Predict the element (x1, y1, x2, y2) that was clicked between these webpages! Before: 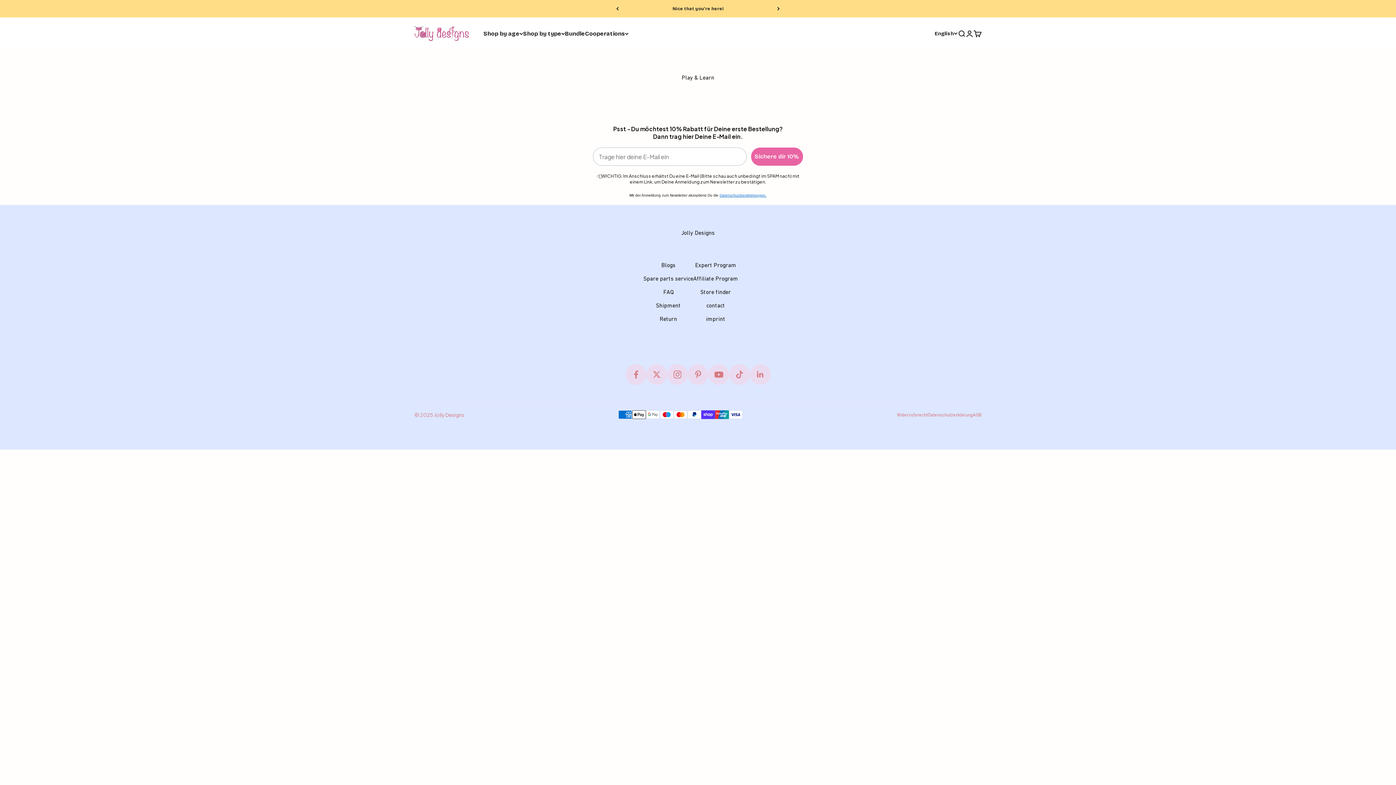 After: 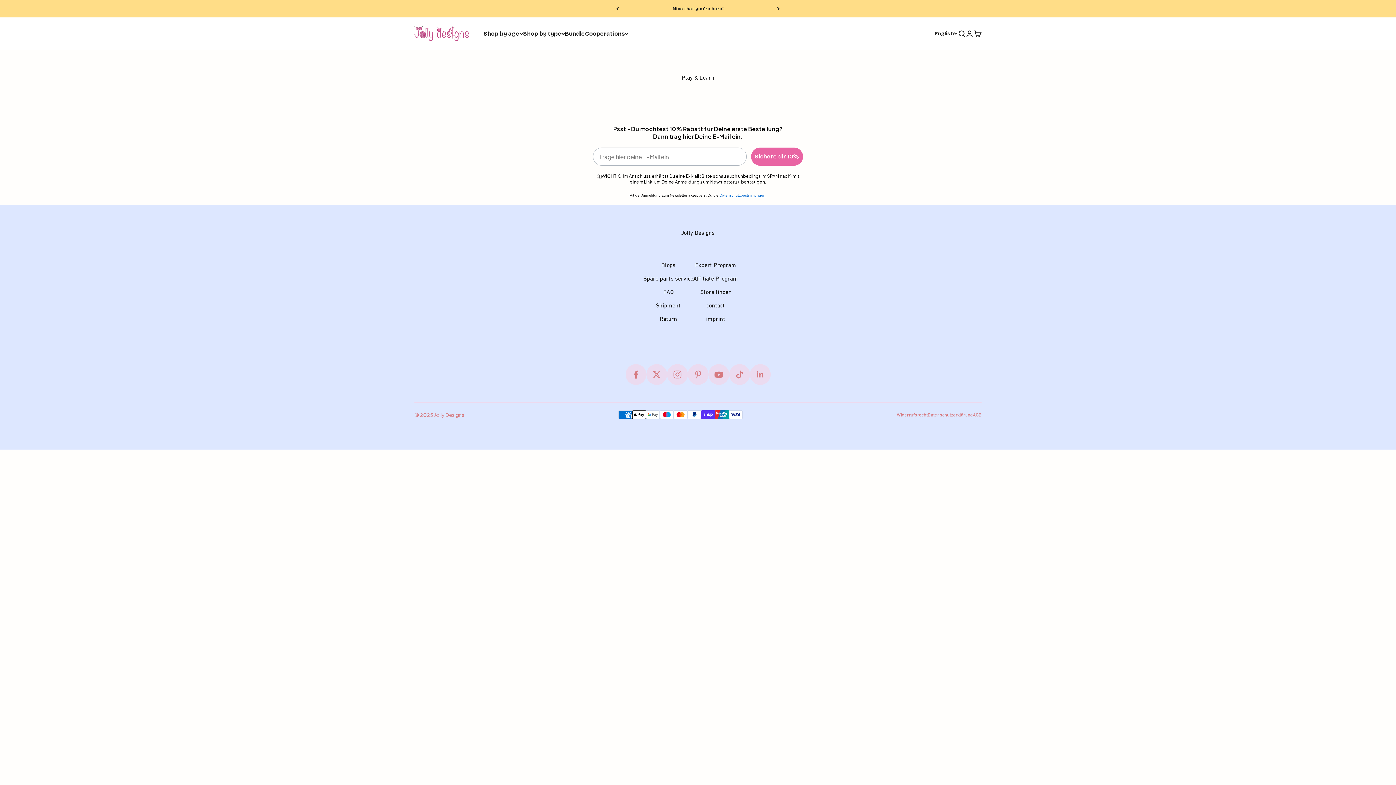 Action: bbox: (755, 369, 765, 379) label: Follow on LinkedIn